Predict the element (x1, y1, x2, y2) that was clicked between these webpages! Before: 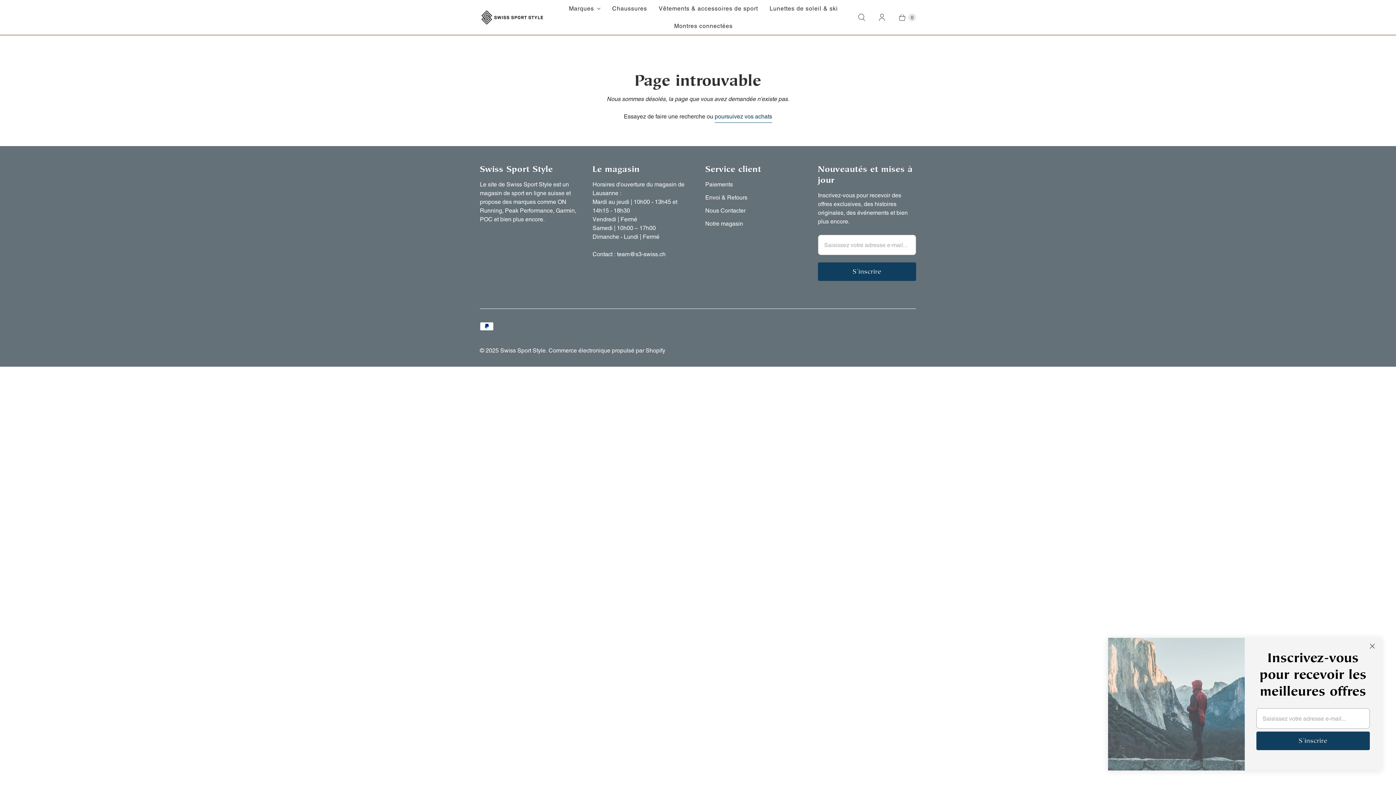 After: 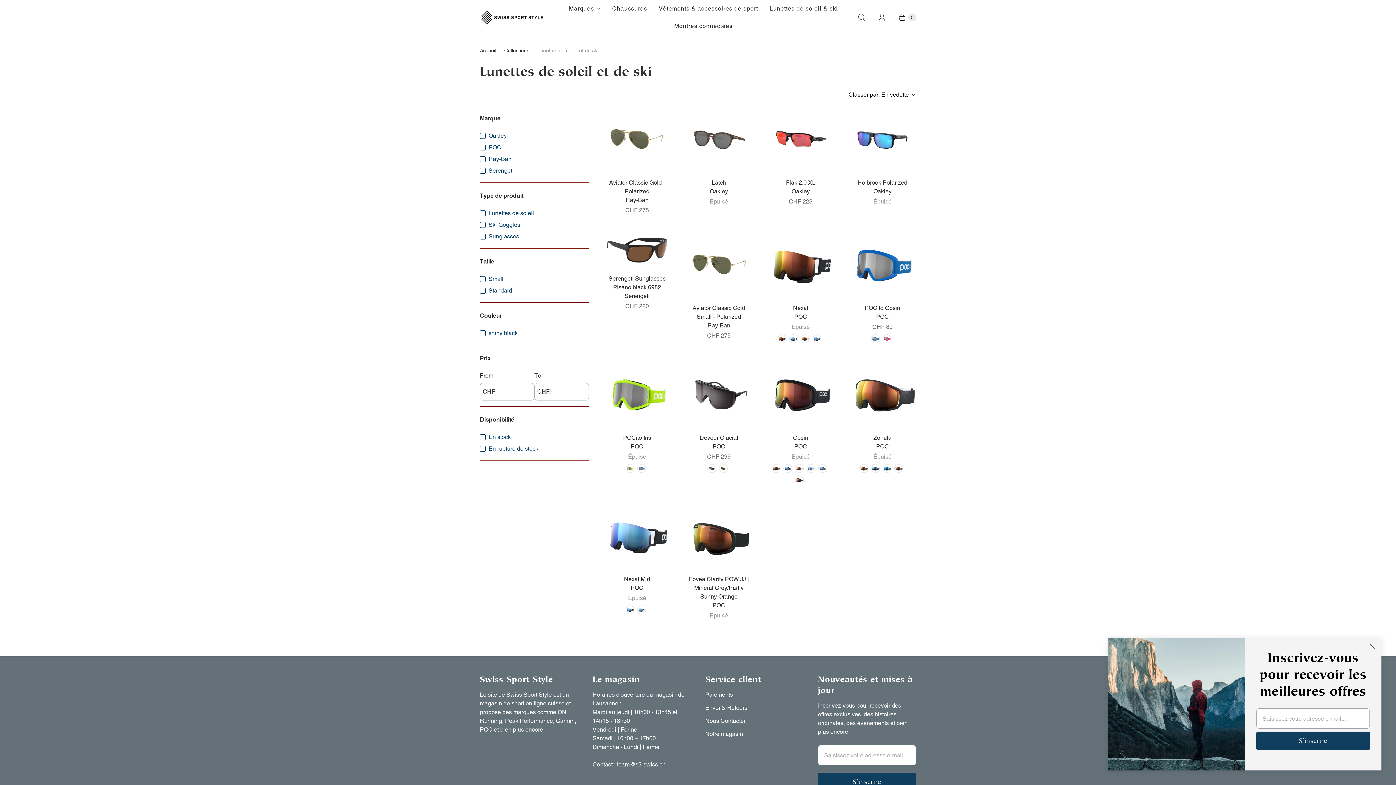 Action: bbox: (764, 0, 844, 17) label: Lunettes de soleil & ski